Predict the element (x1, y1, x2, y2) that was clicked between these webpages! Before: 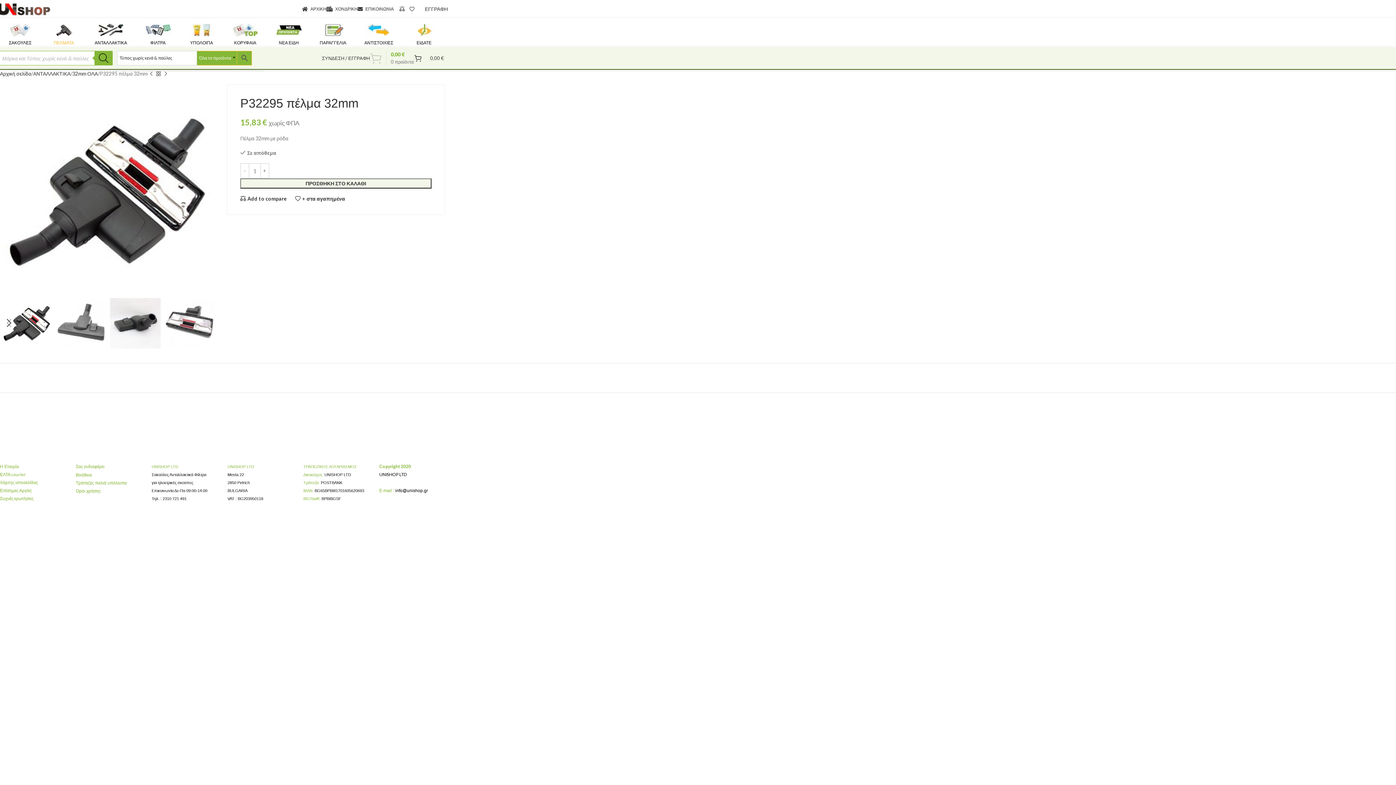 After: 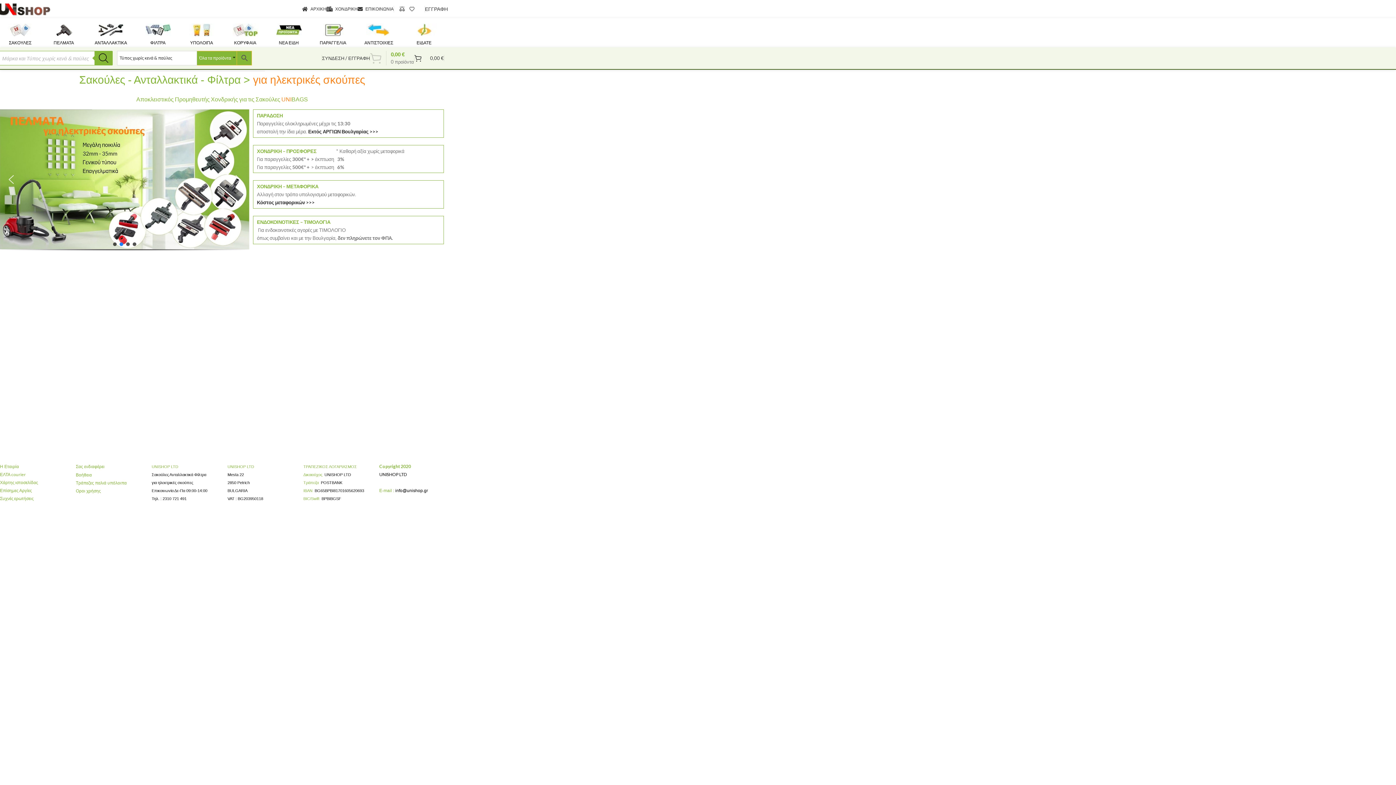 Action: label: Site logo bbox: (-3, 5, 50, 11)